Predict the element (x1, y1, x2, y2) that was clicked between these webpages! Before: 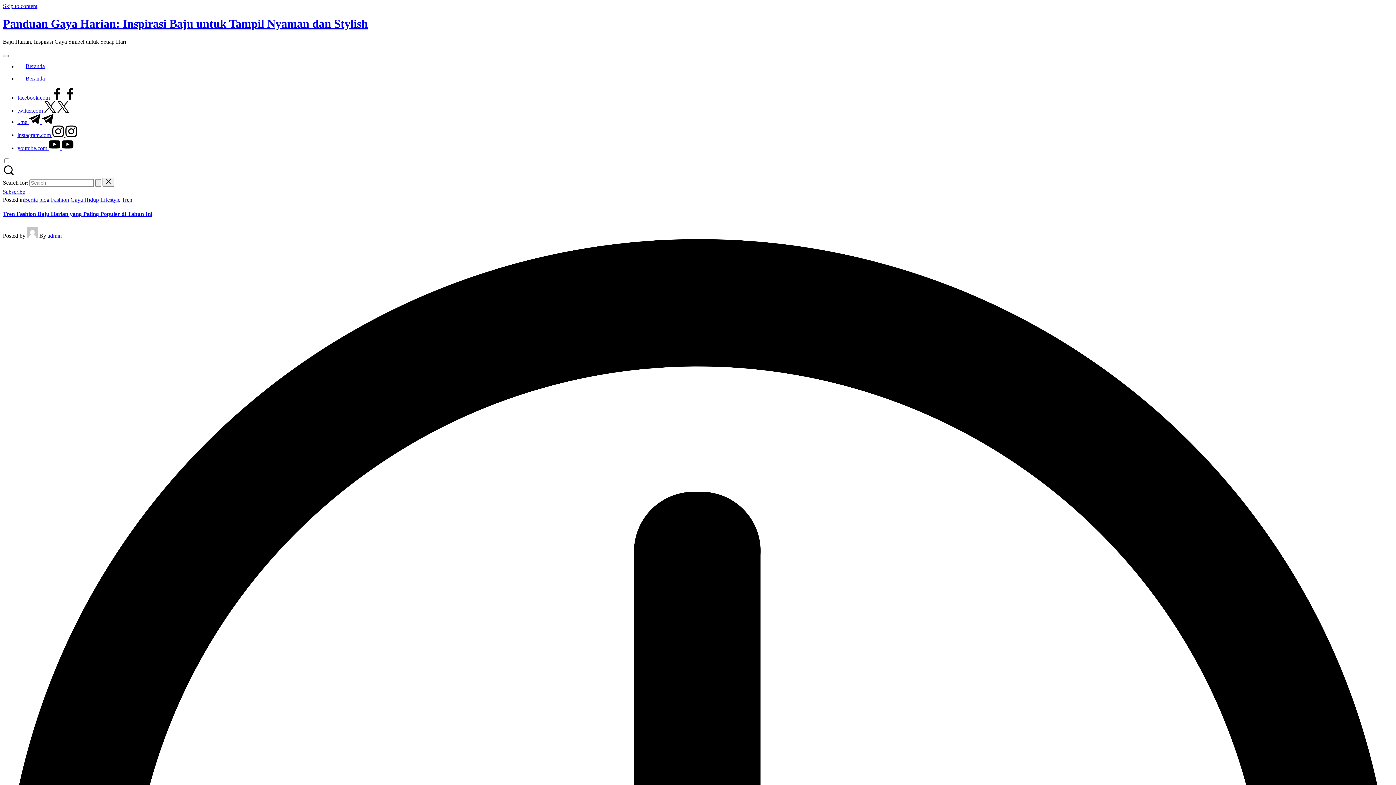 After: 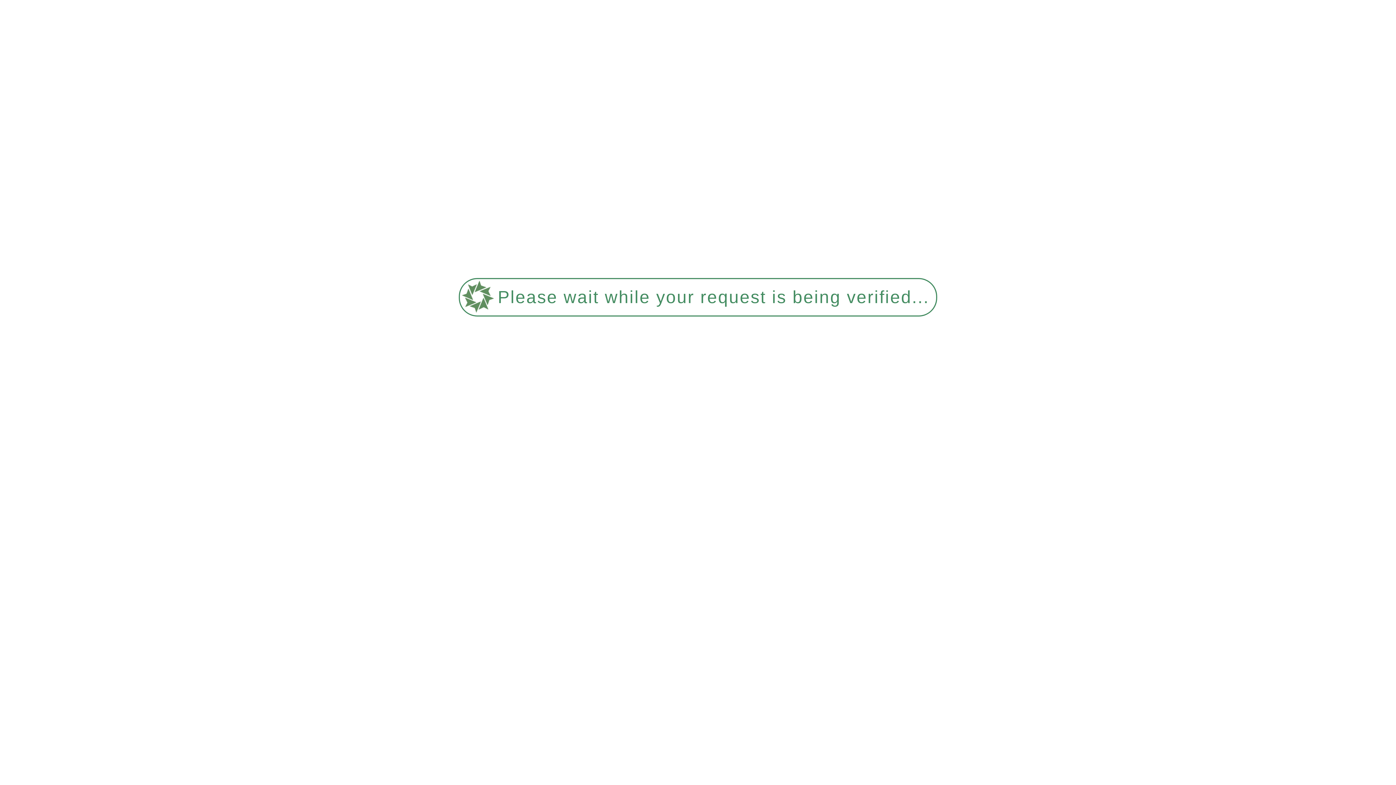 Action: label: Berita bbox: (24, 196, 37, 202)